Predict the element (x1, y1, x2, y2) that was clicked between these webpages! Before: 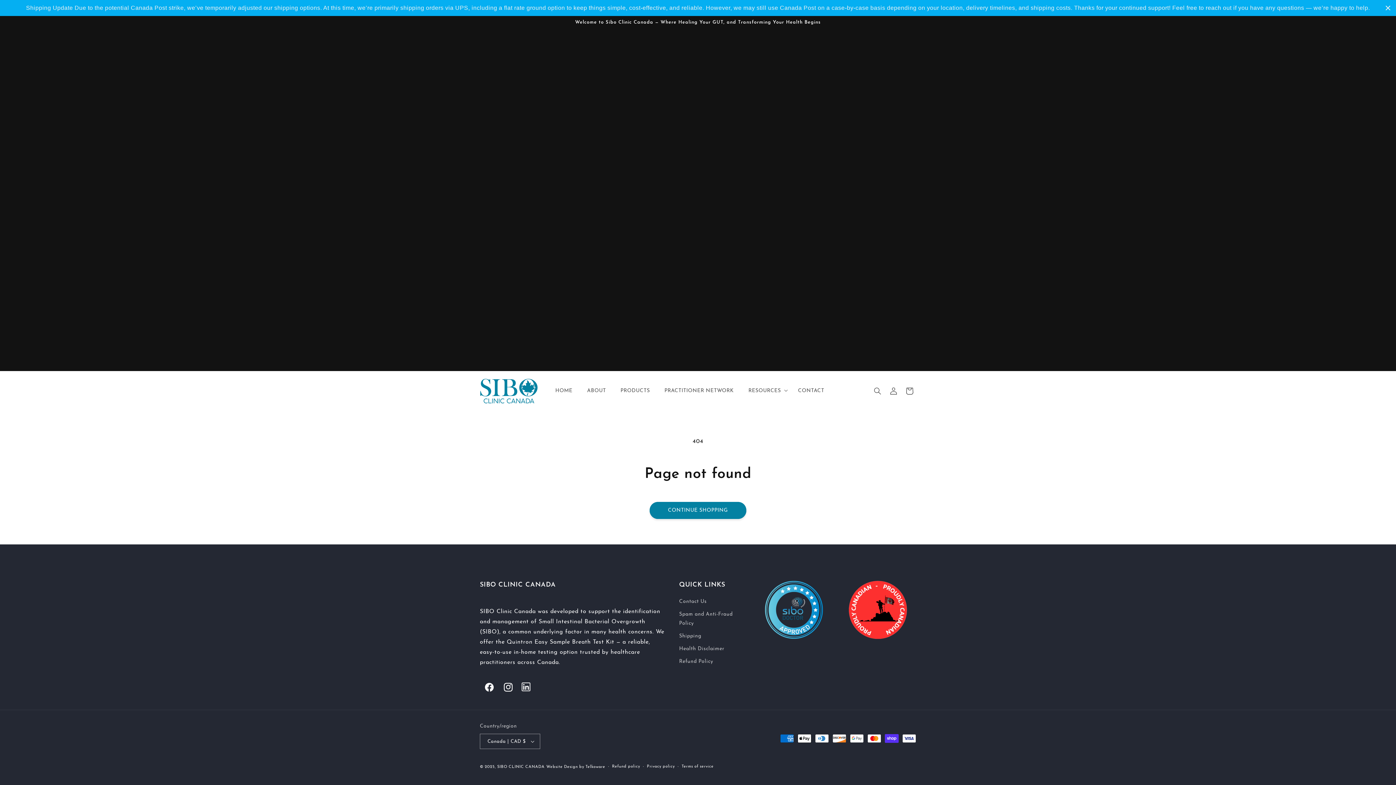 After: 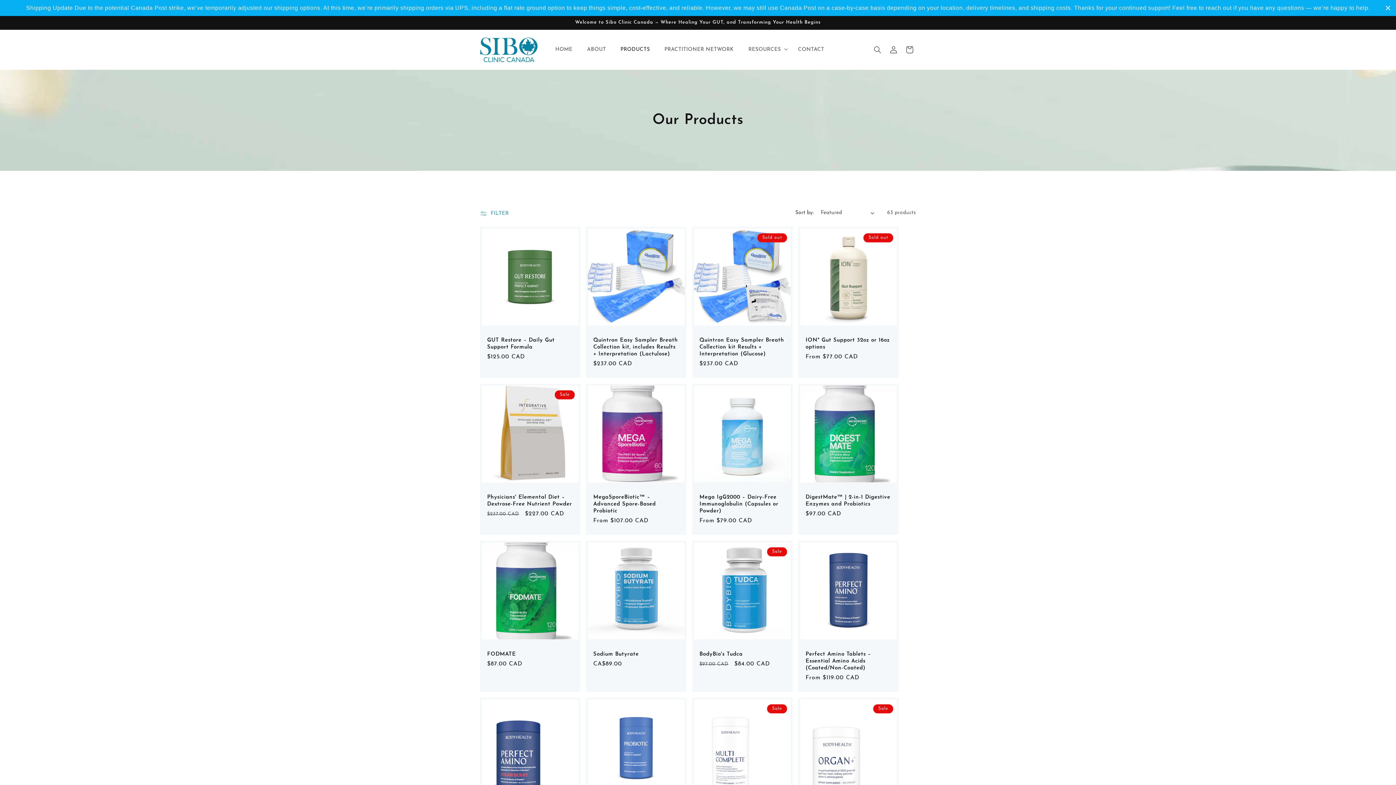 Action: bbox: (613, 383, 657, 398) label: PRODUCTS